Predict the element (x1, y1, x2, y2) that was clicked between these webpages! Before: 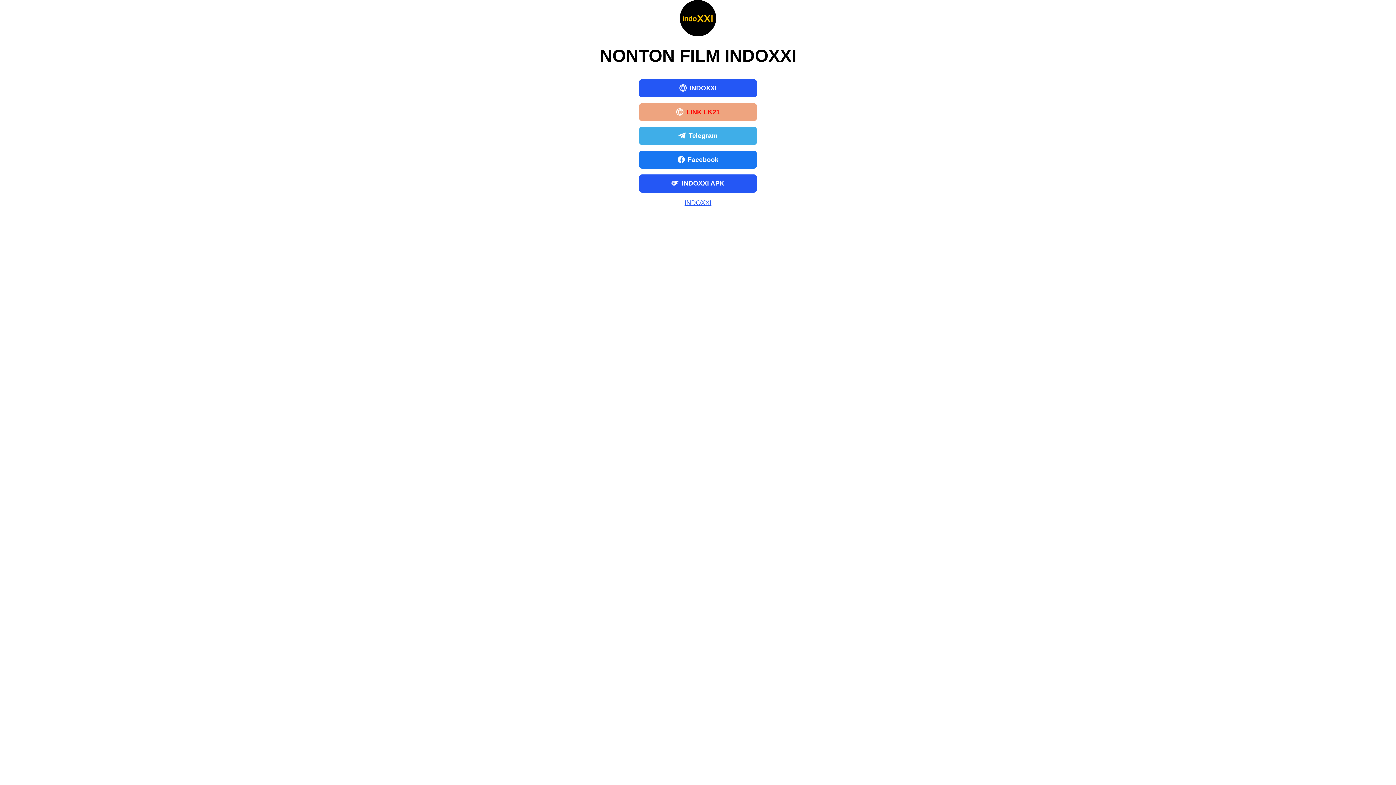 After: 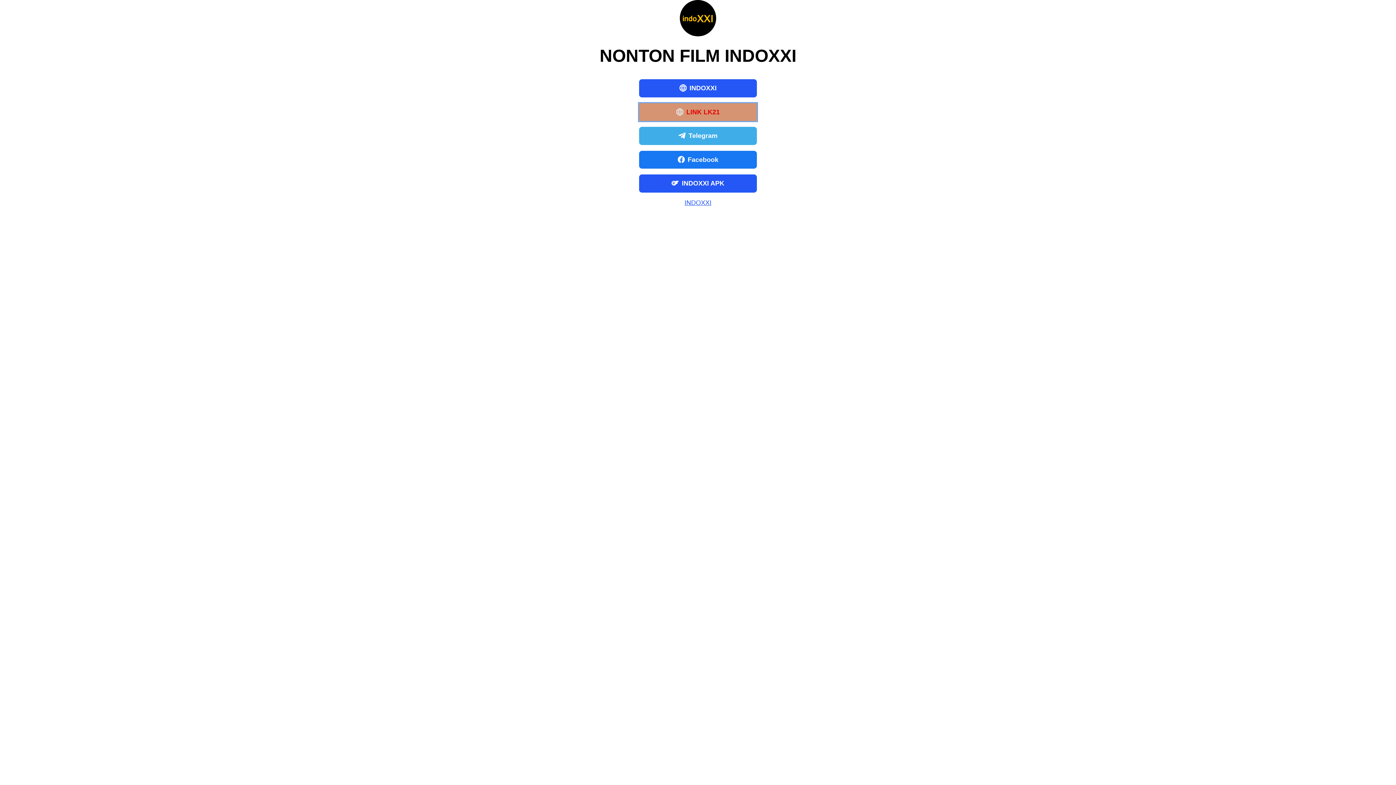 Action: bbox: (639, 103, 757, 121) label: LINK LK21